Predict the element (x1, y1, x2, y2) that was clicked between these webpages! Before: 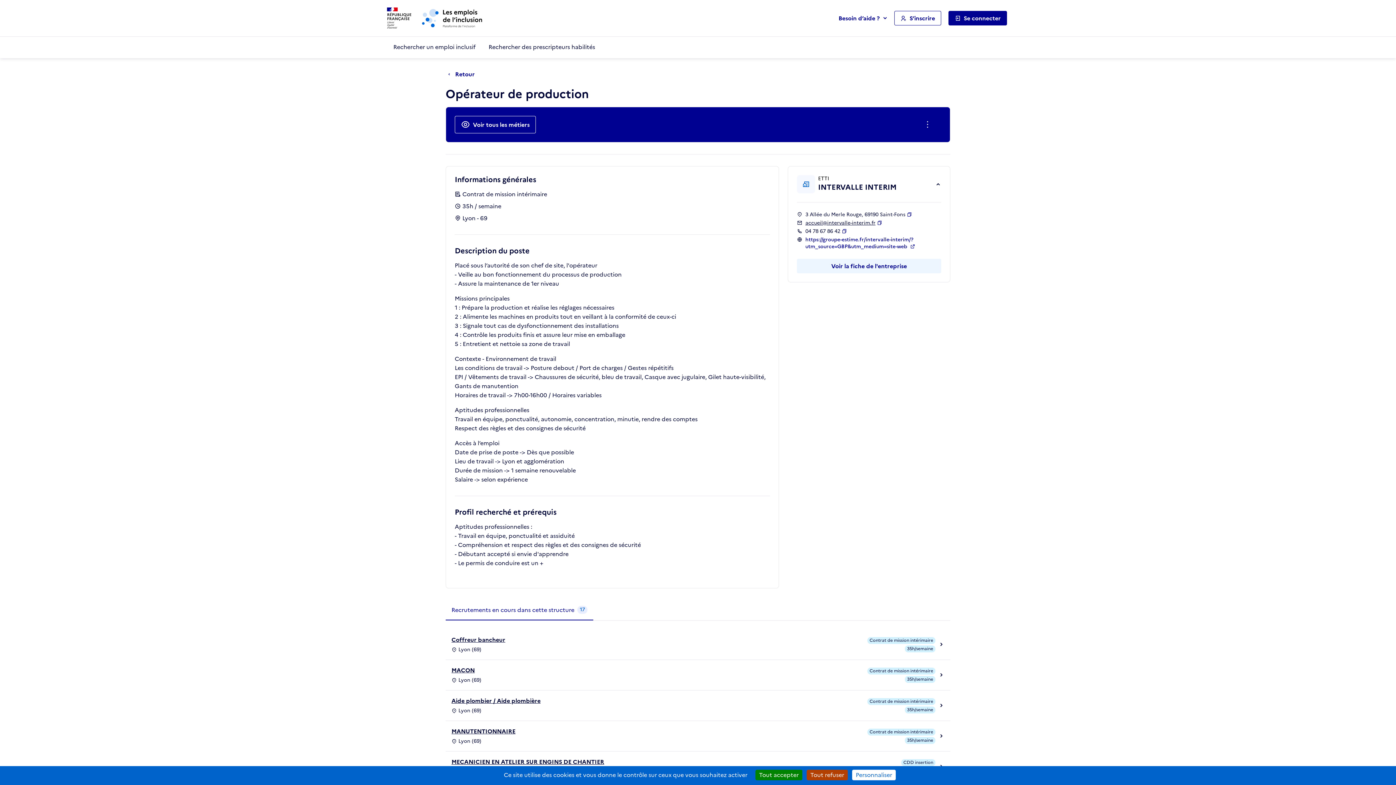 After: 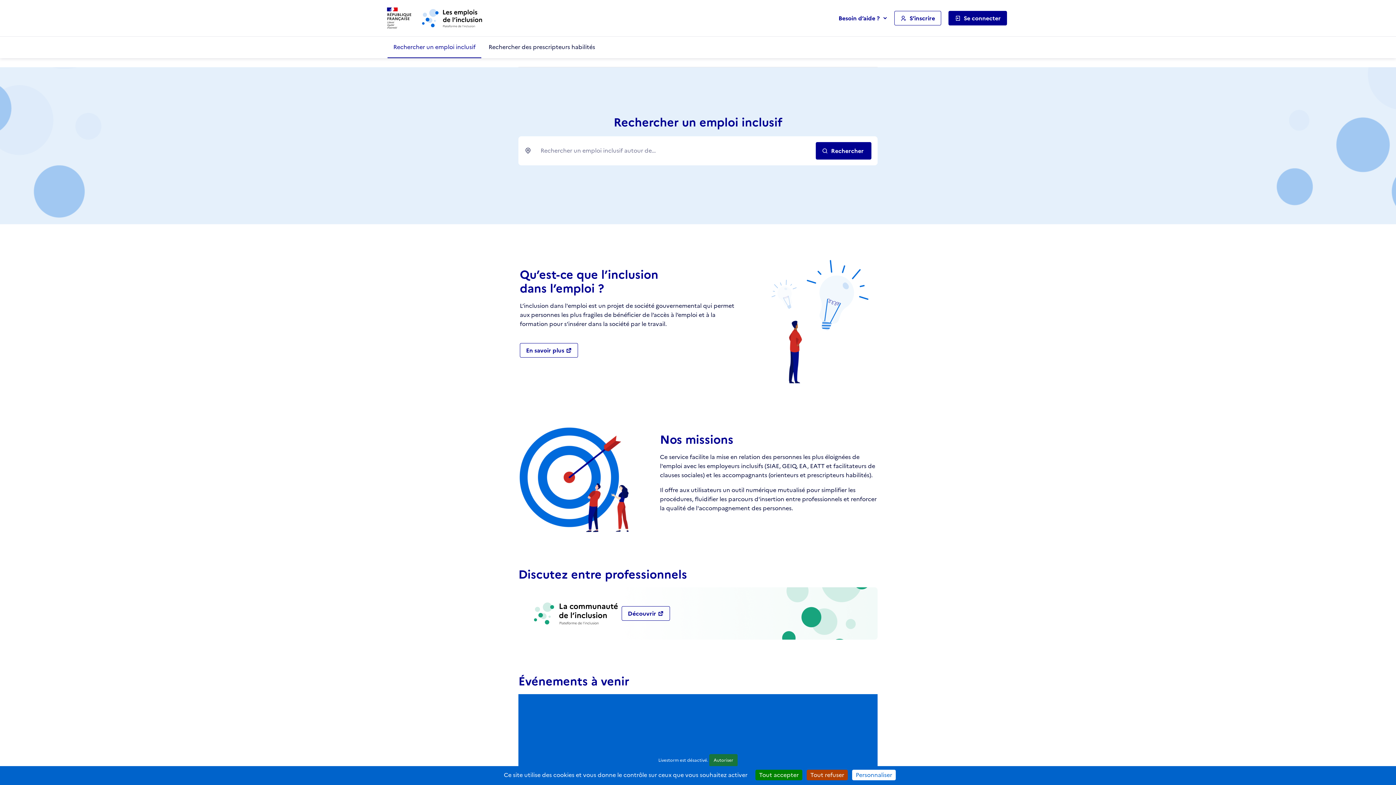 Action: bbox: (387, 3, 420, 32)